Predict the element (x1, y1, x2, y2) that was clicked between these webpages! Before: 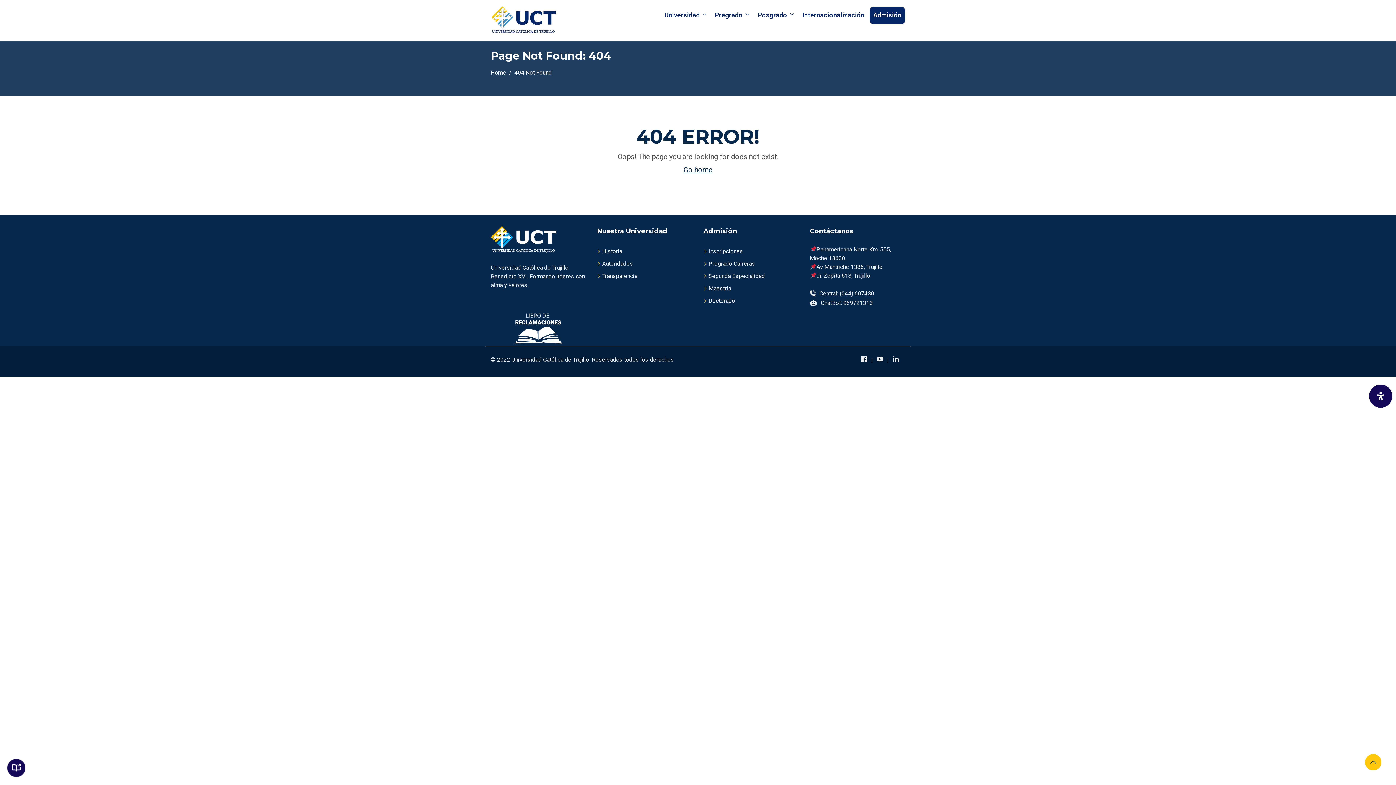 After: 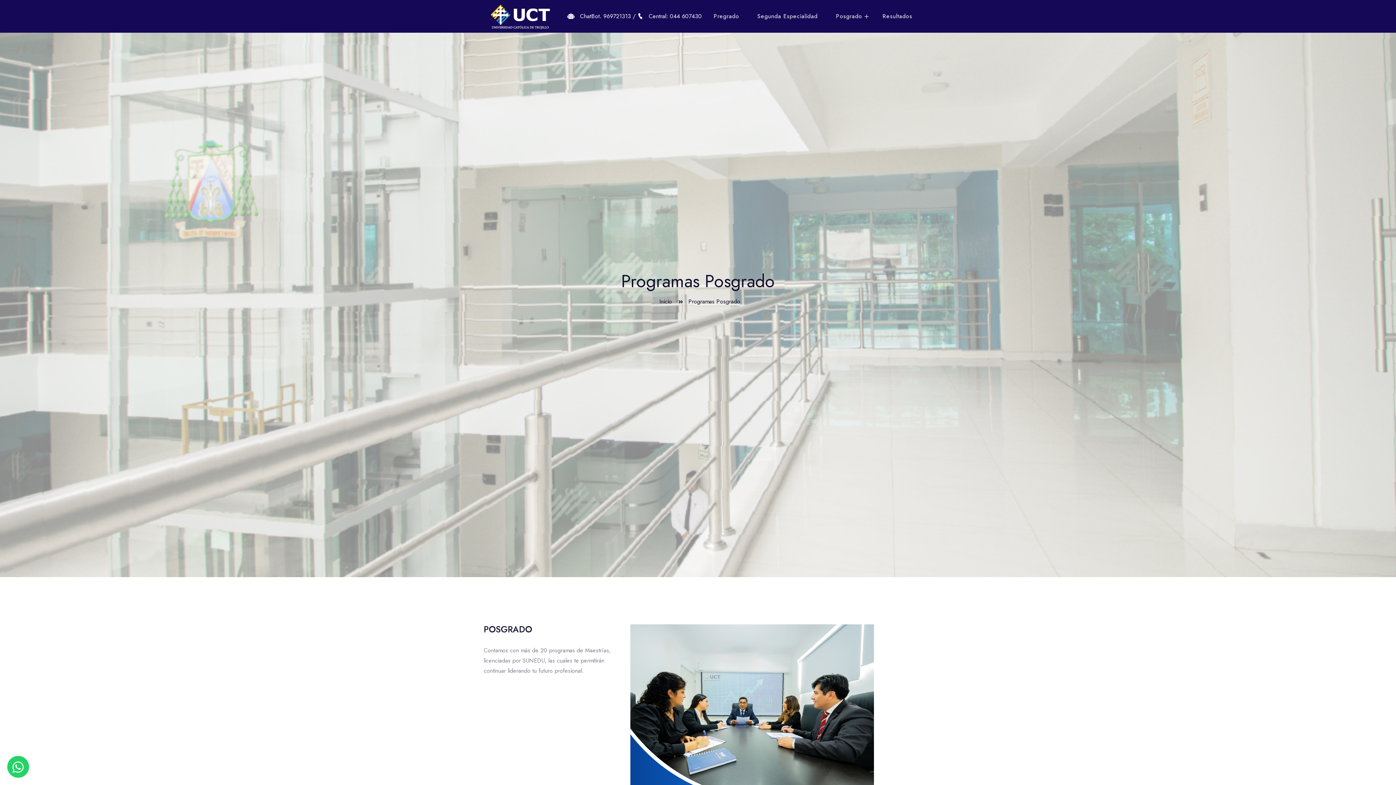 Action: label: Posgrado bbox: (754, 0, 797, 30)